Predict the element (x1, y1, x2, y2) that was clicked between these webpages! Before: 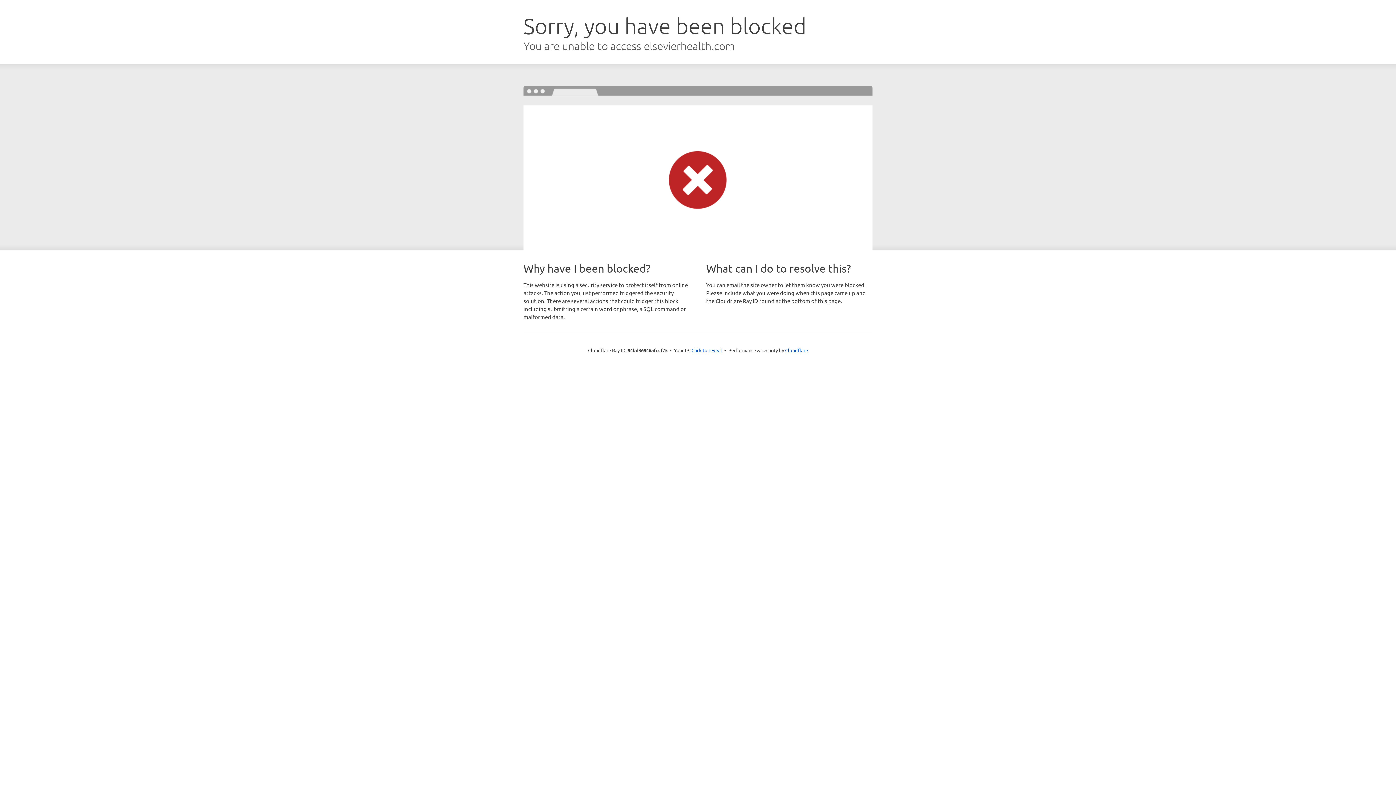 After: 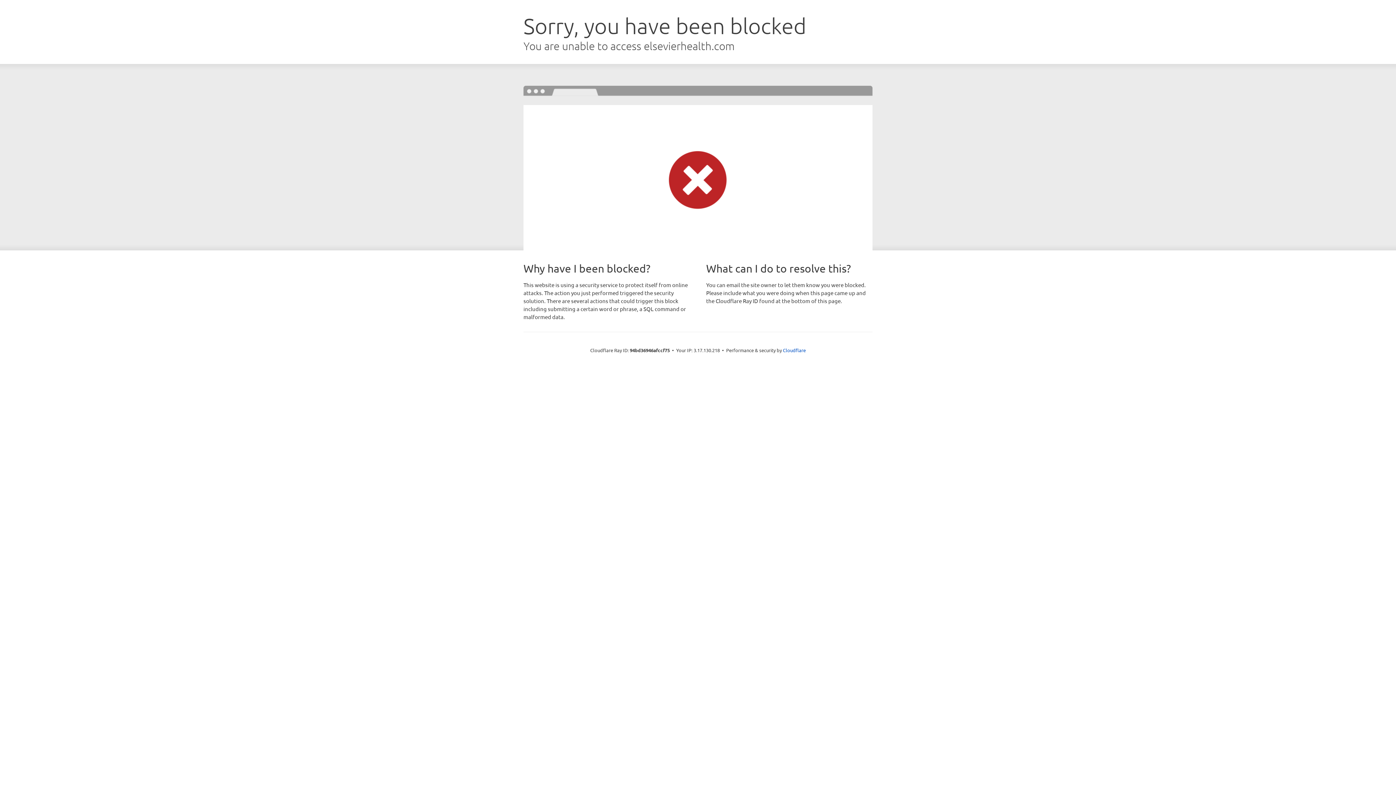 Action: bbox: (691, 346, 722, 353) label: Click to reveal